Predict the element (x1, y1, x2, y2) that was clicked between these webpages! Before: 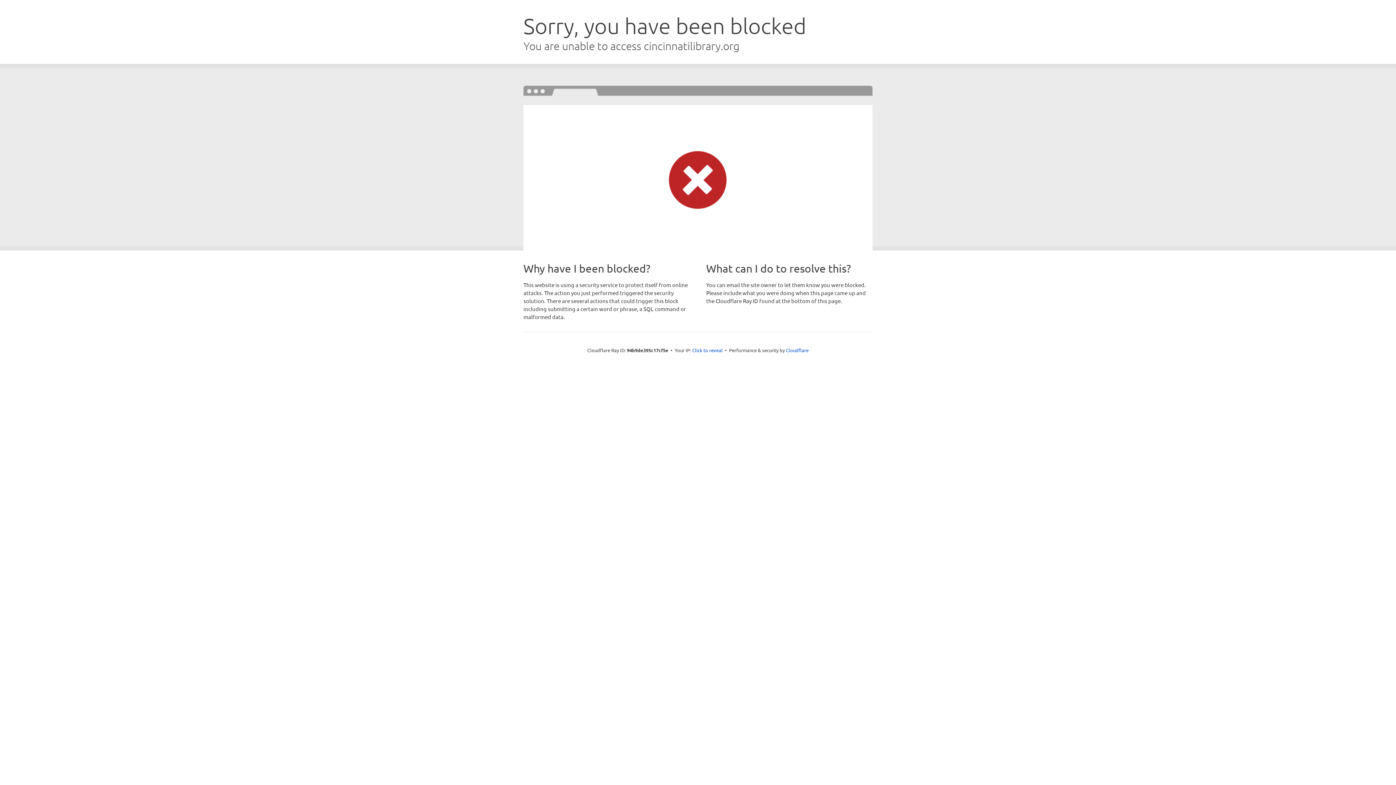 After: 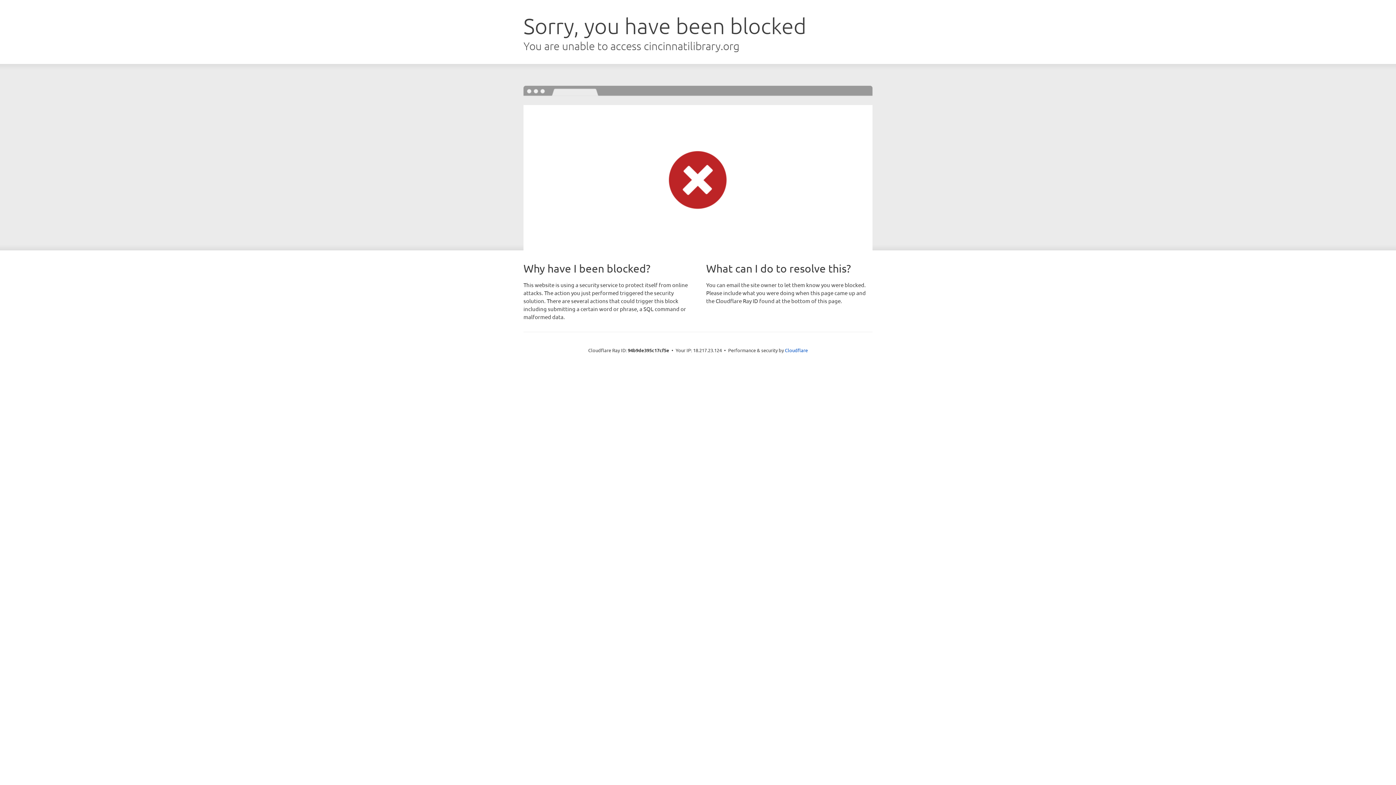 Action: label: Click to reveal bbox: (692, 346, 722, 353)